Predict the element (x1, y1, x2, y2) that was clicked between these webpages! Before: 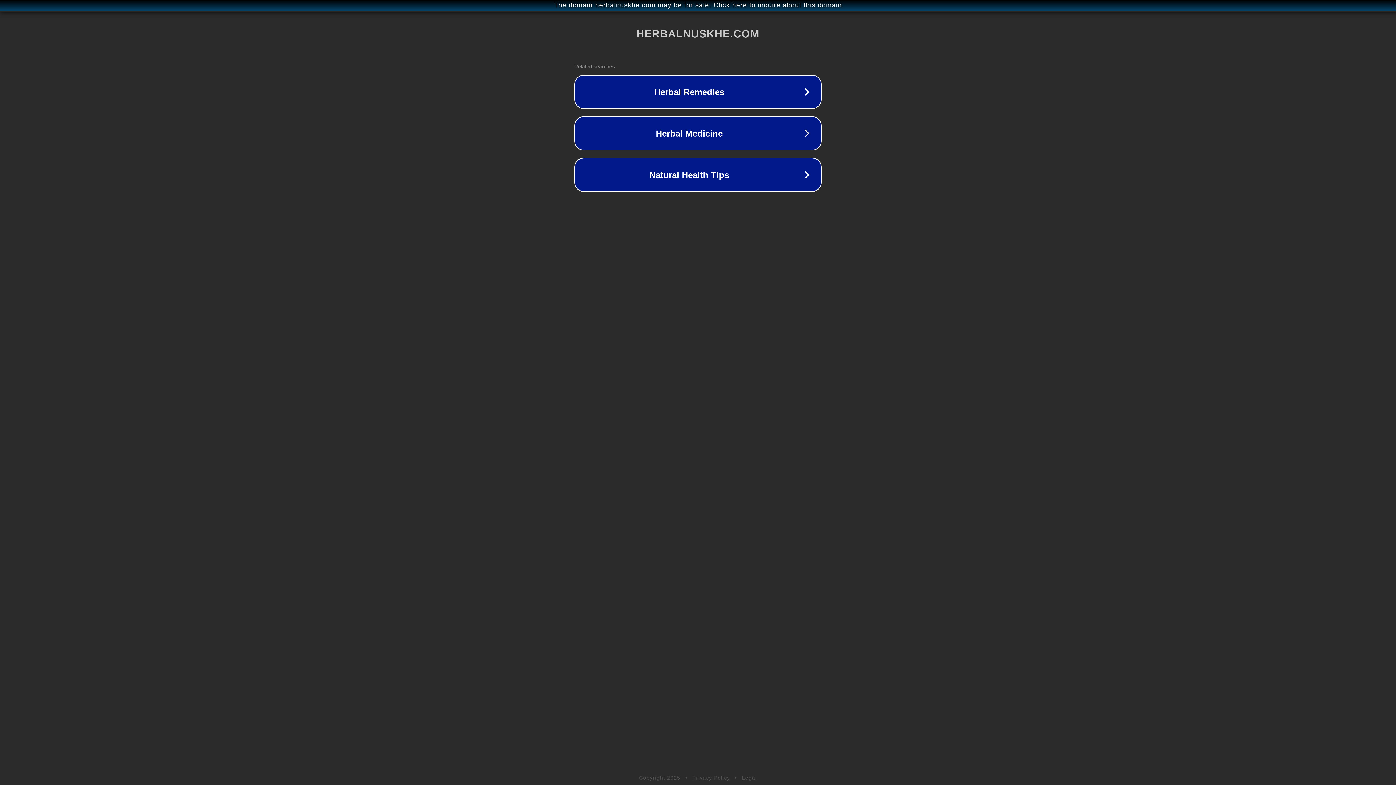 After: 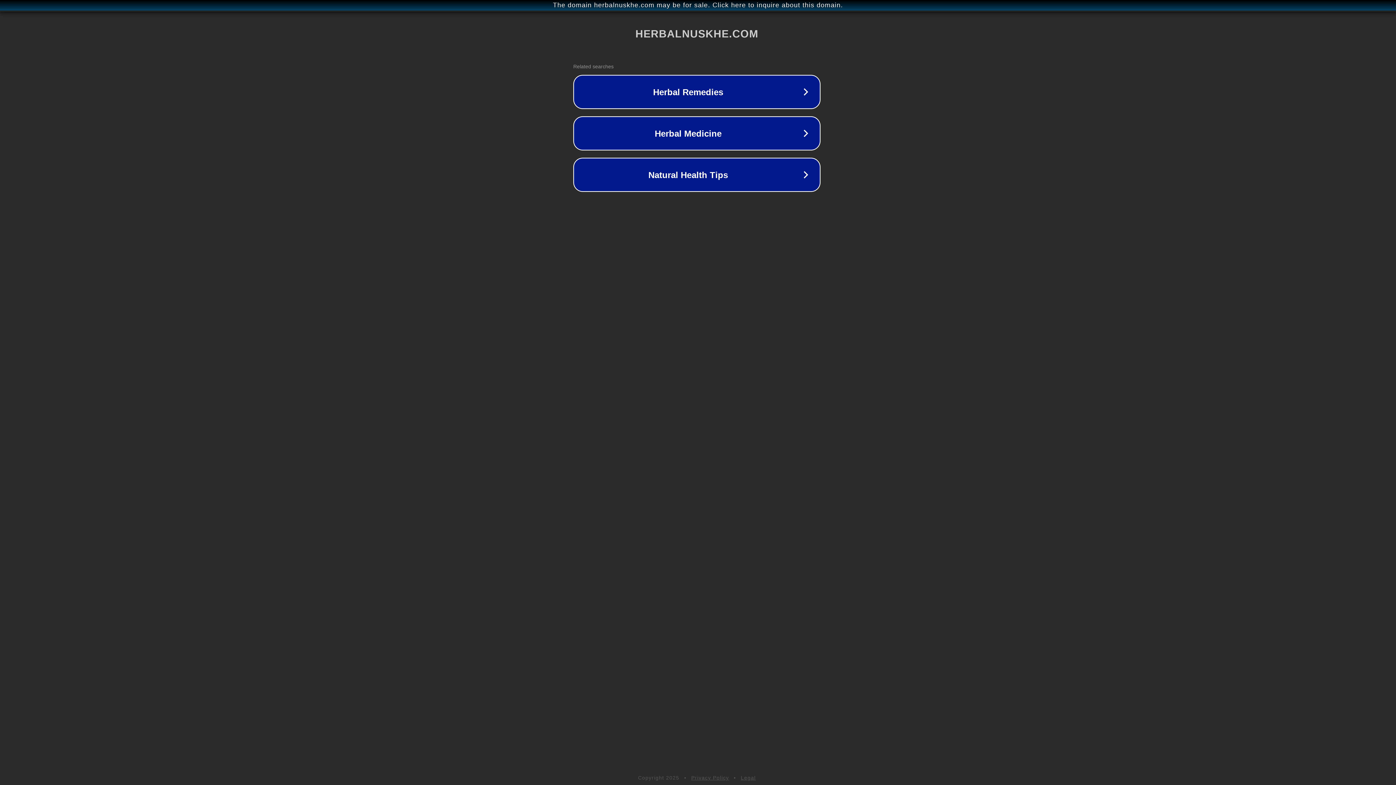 Action: bbox: (1, 1, 1397, 9) label: The domain herbalnuskhe.com may be for sale. Click here to inquire about this domain.